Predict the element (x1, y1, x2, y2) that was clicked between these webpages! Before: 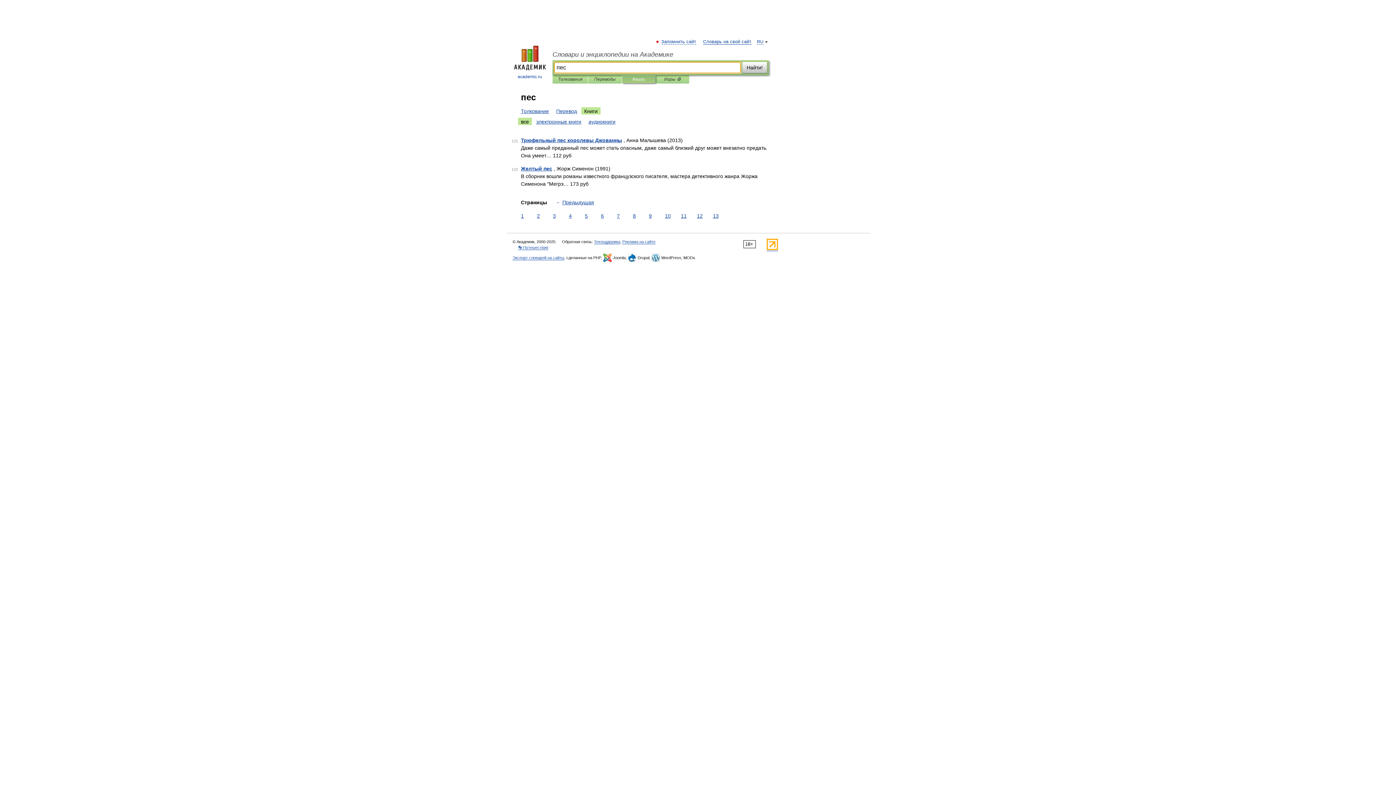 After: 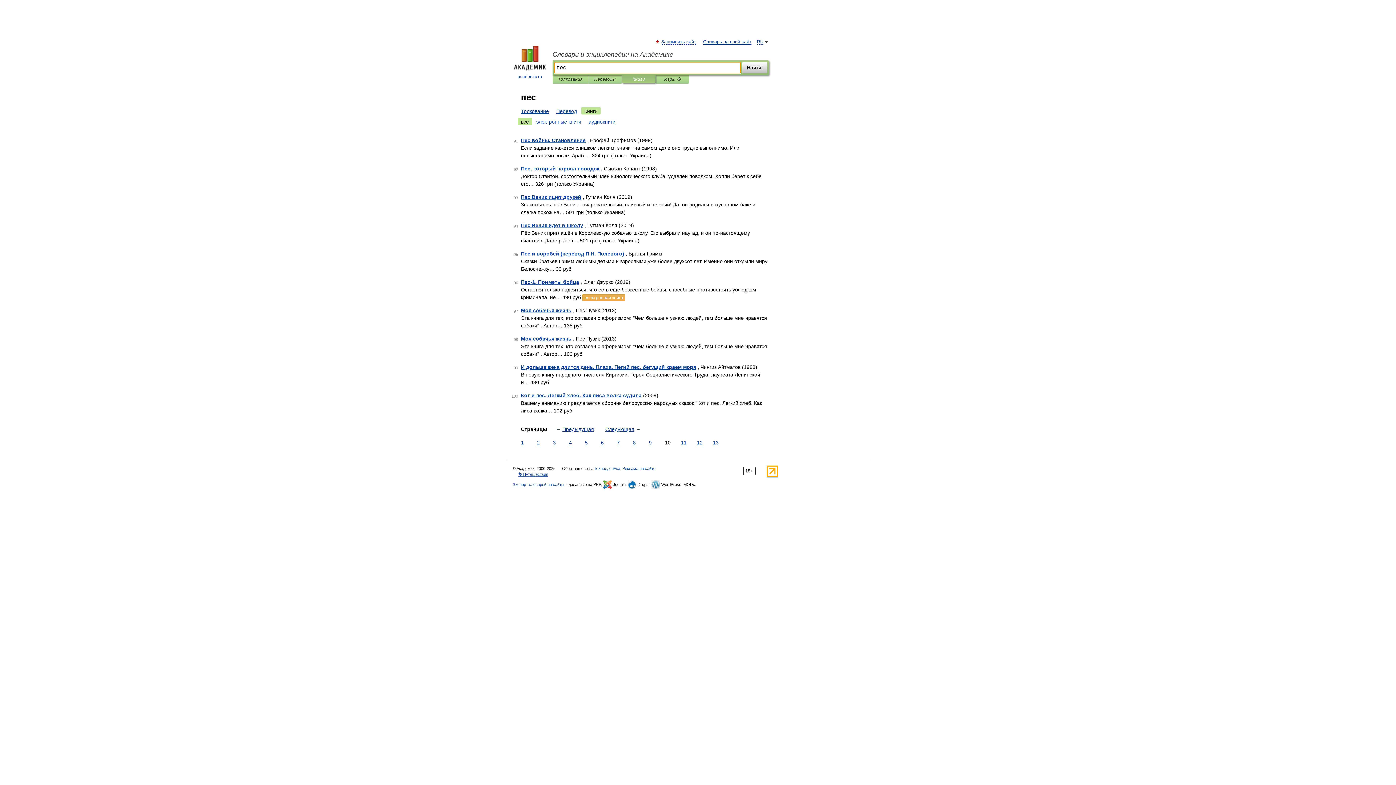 Action: bbox: (663, 212, 672, 220) label: 10